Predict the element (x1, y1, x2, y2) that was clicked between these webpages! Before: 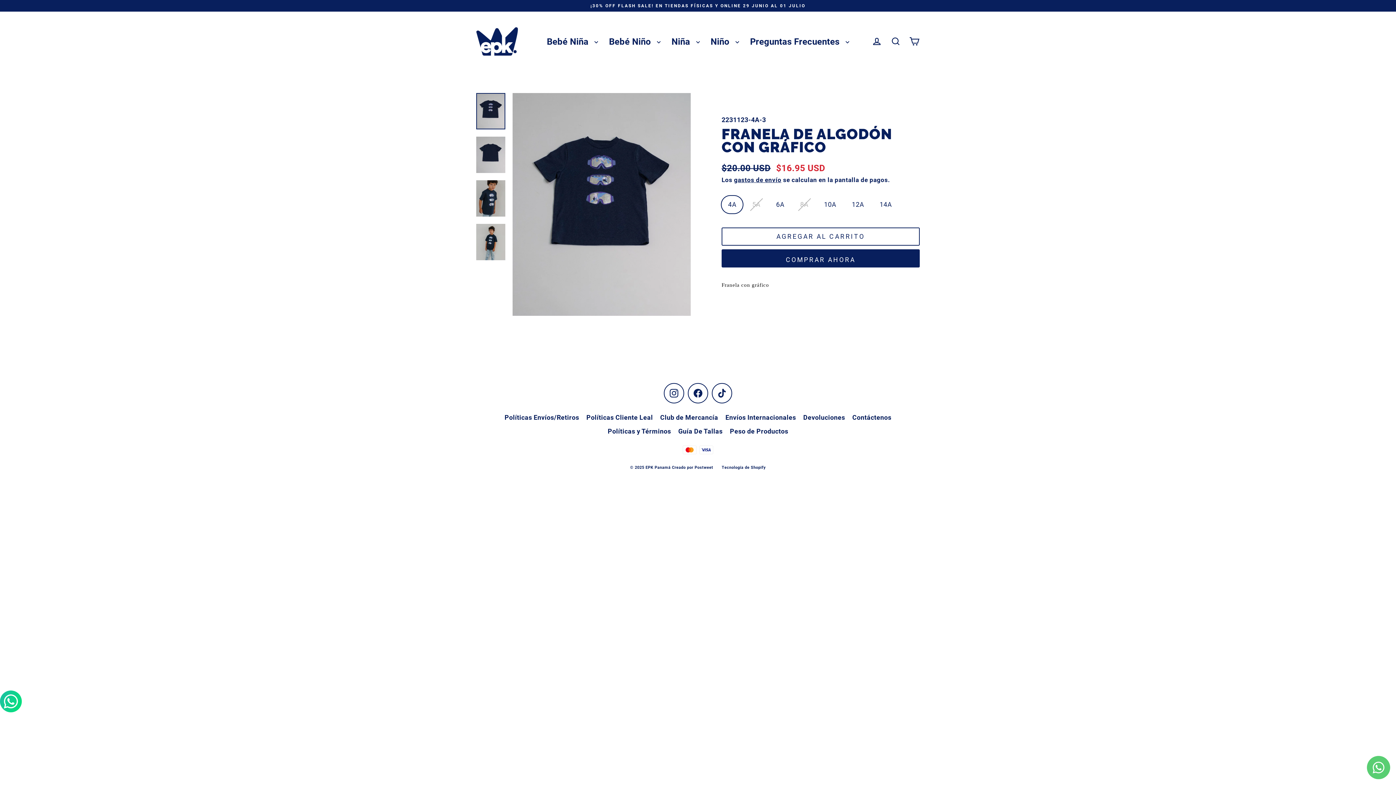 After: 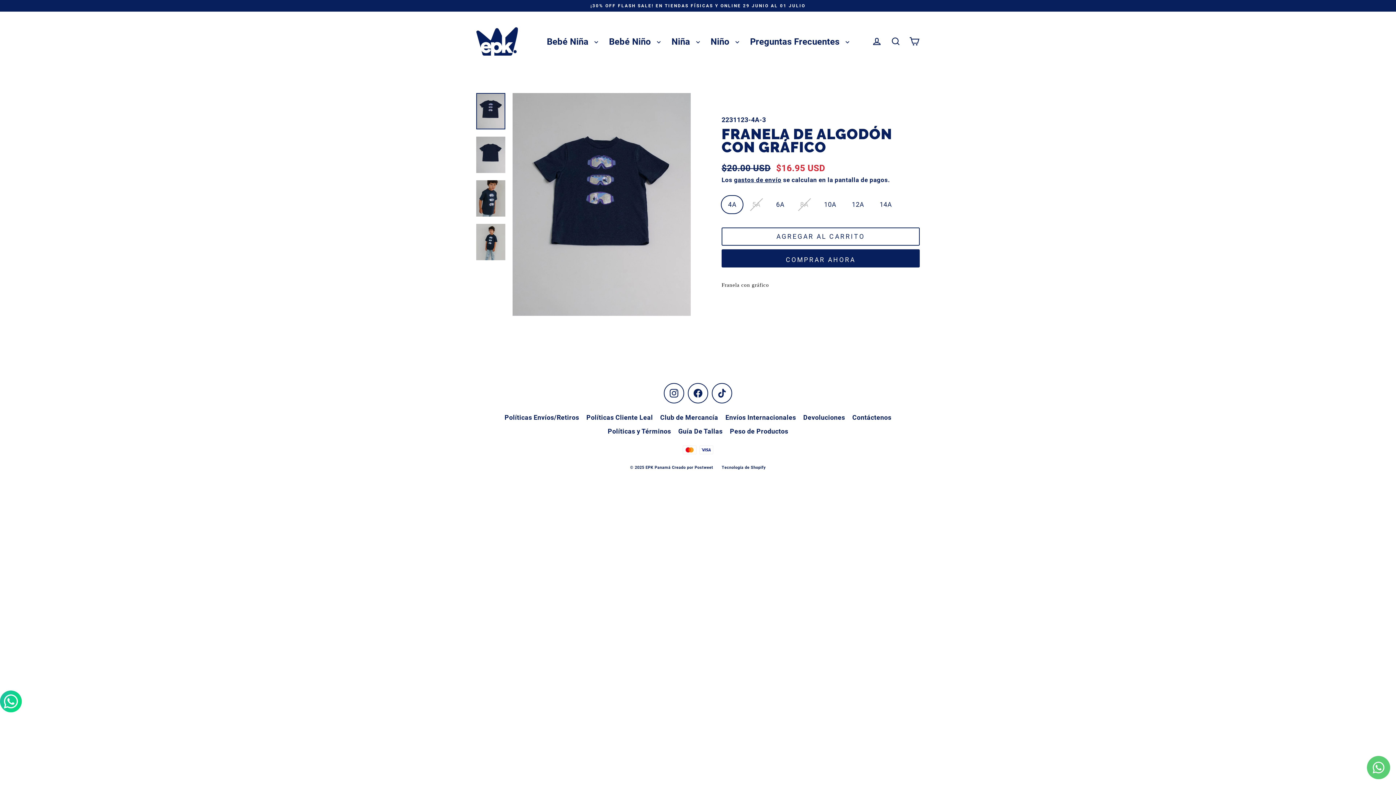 Action: bbox: (712, 383, 732, 403) label: TikTok